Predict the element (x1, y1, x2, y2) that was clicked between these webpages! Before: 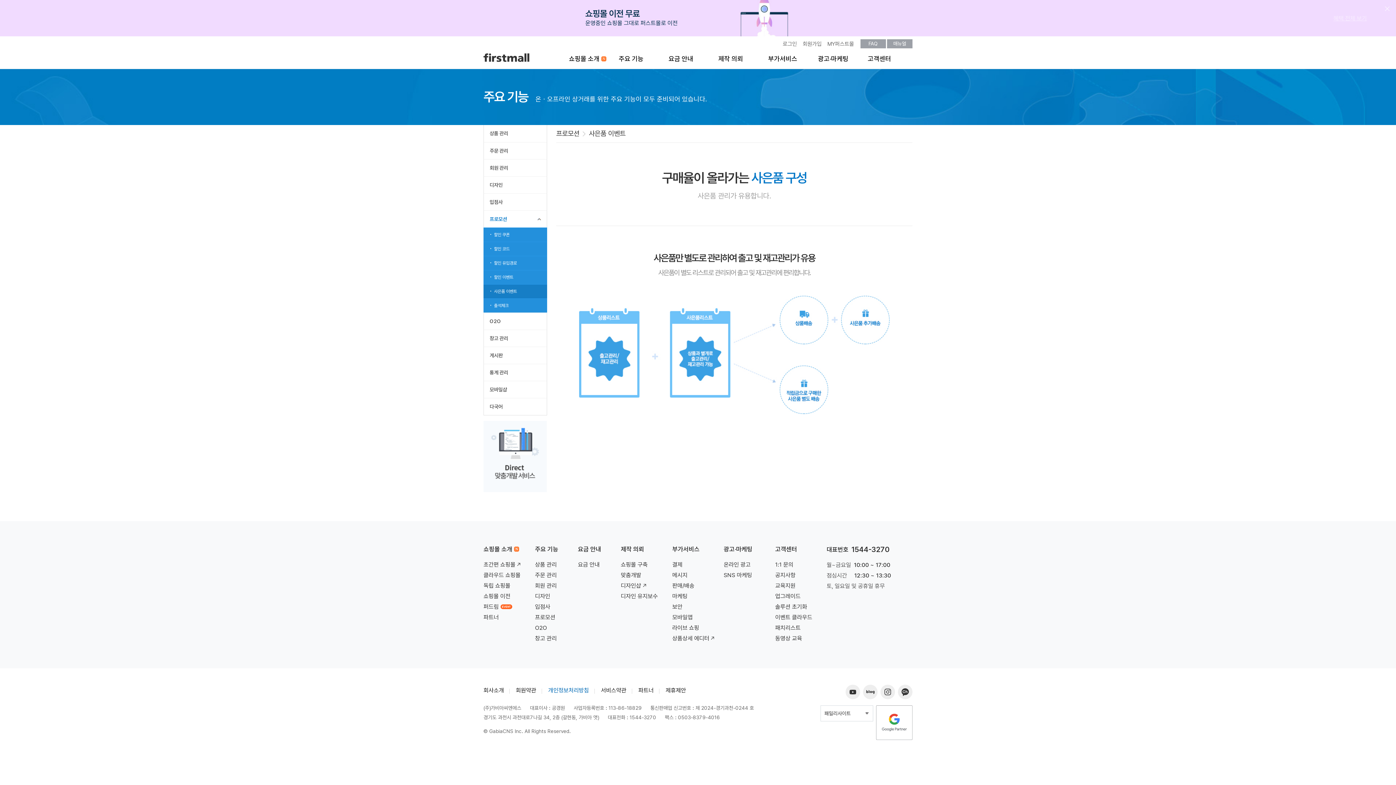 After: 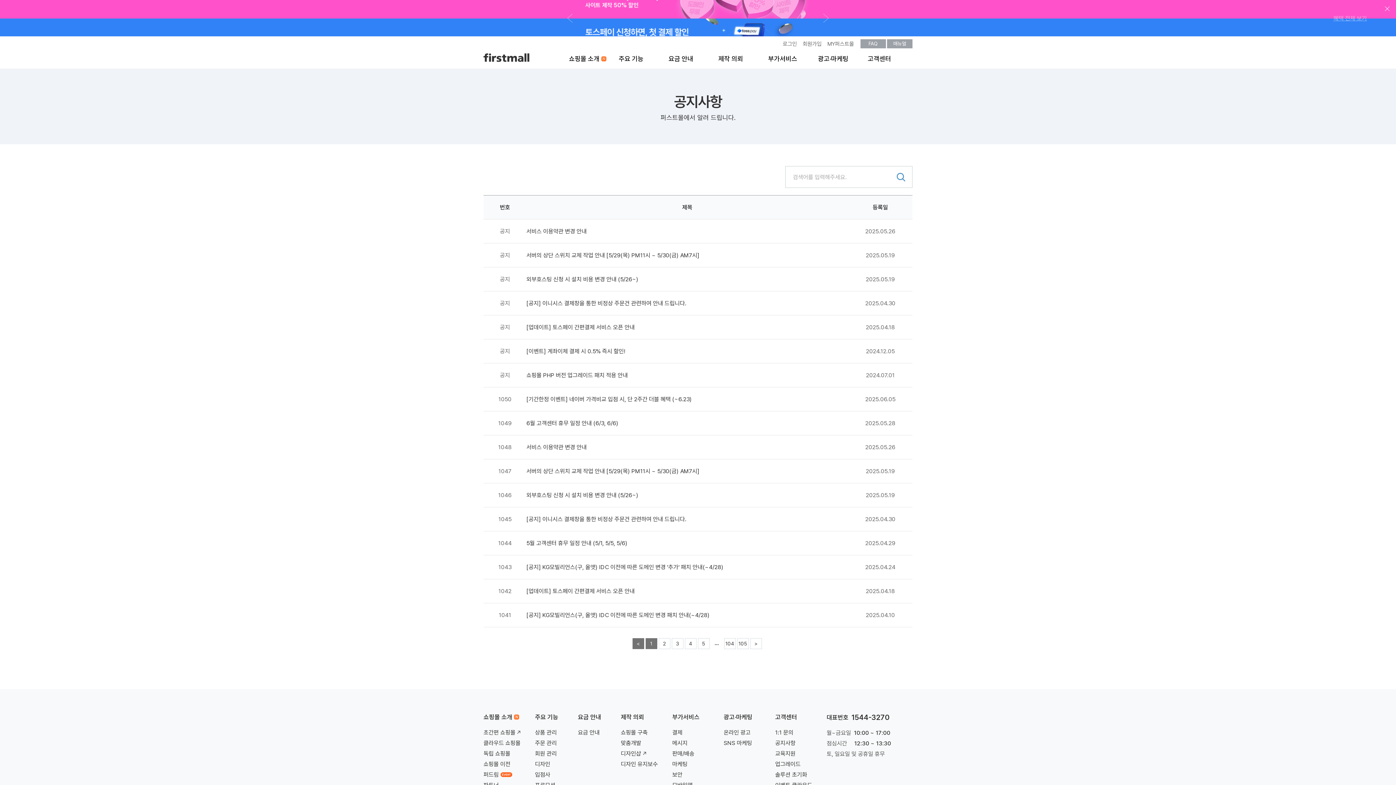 Action: bbox: (775, 571, 826, 580) label: 공지사항